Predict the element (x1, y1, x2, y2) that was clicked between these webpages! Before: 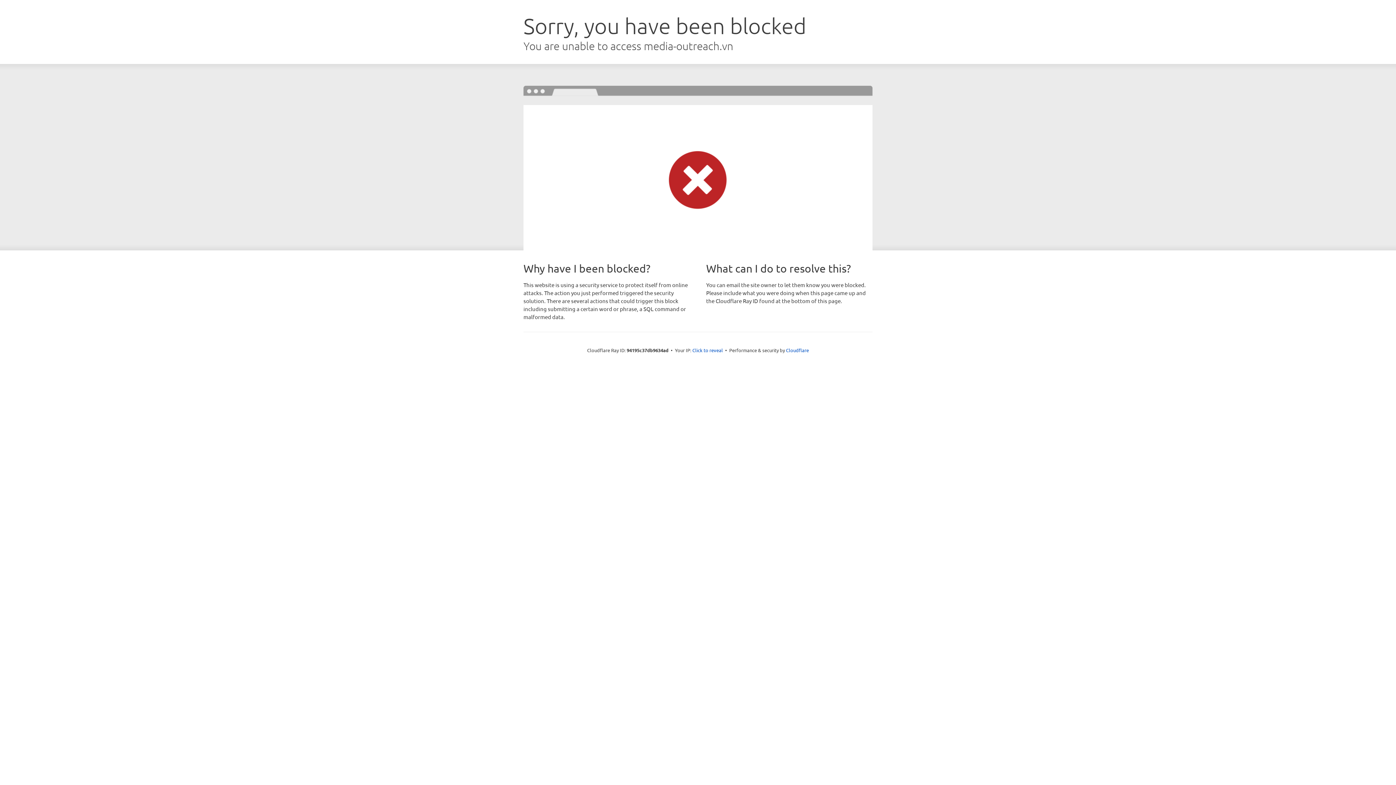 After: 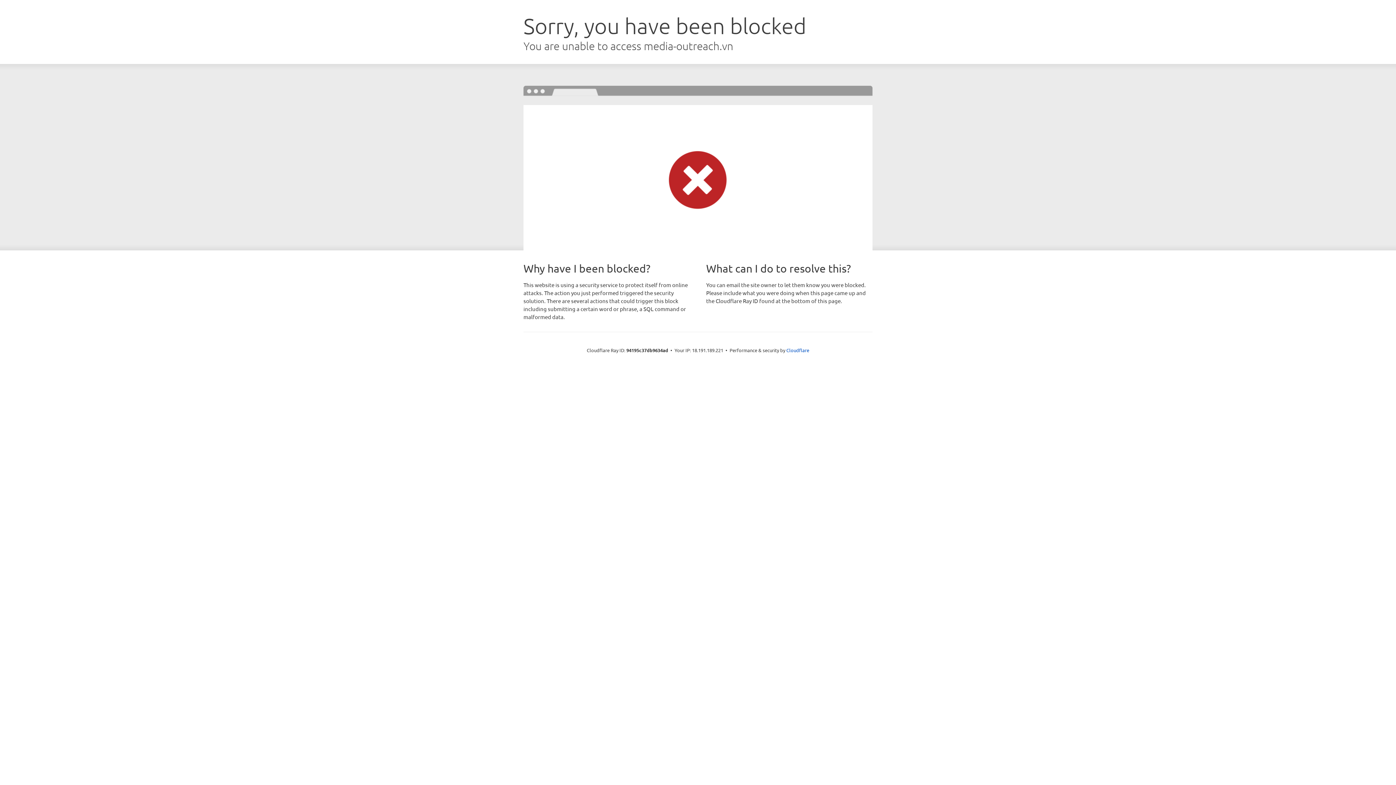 Action: label: Click to reveal bbox: (692, 346, 723, 353)